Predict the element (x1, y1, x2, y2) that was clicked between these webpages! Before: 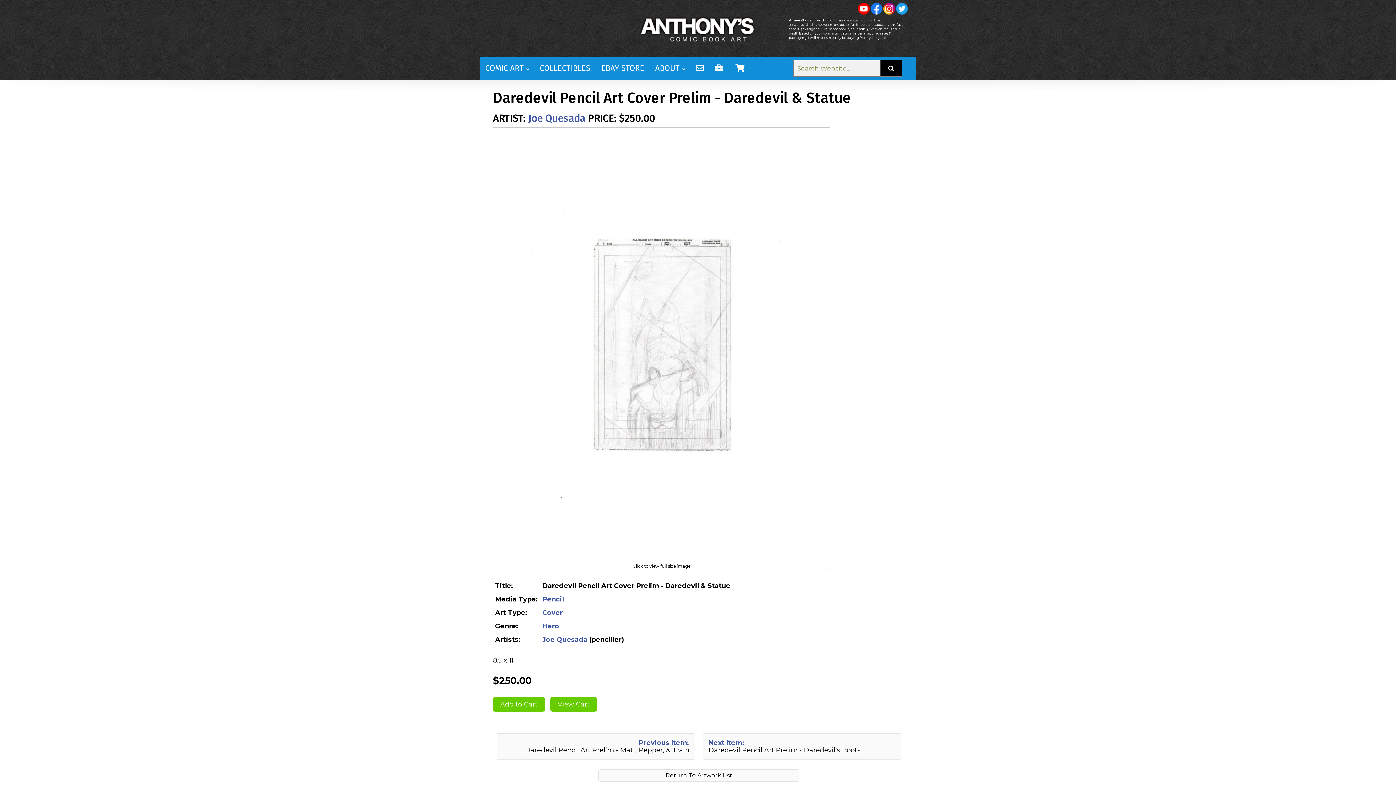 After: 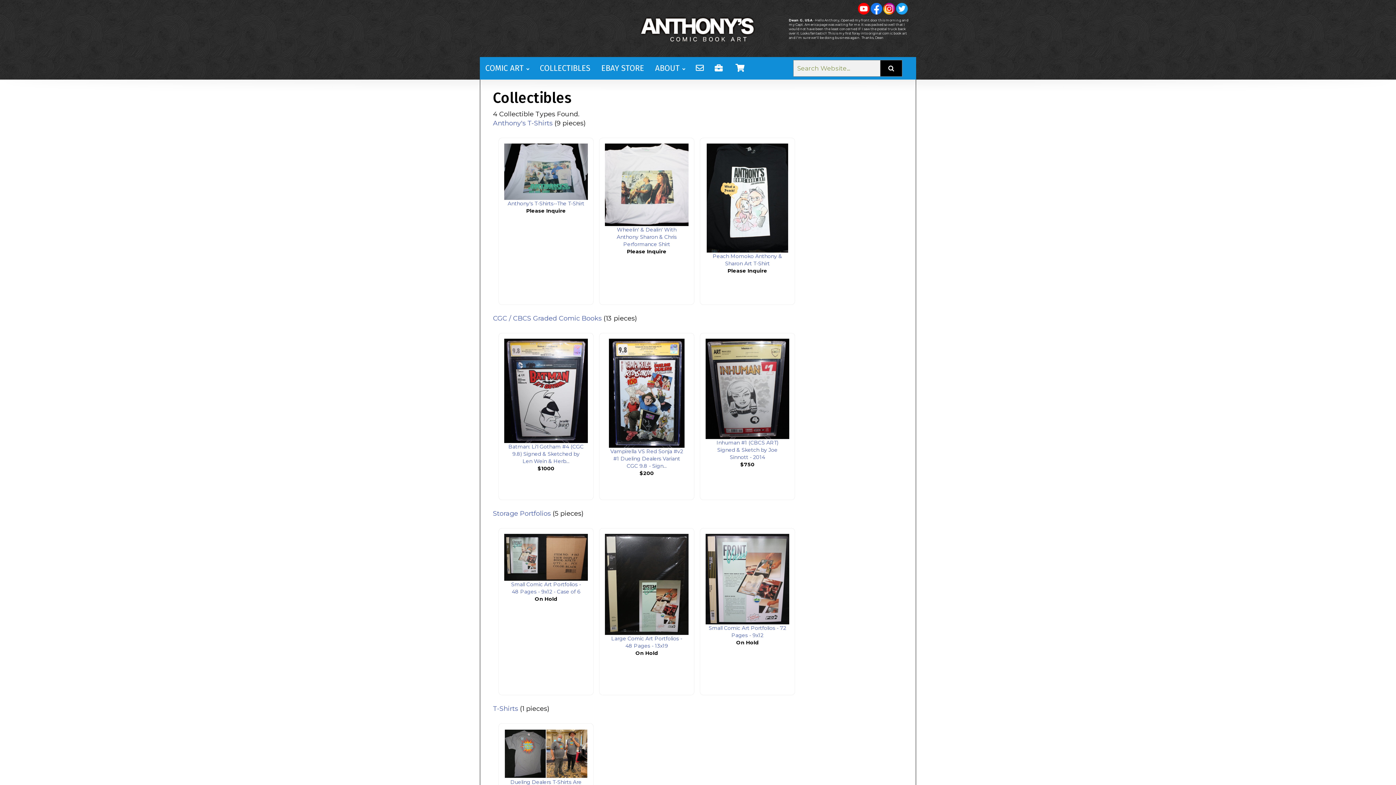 Action: label: COLLECTIBLES bbox: (534, 57, 596, 79)